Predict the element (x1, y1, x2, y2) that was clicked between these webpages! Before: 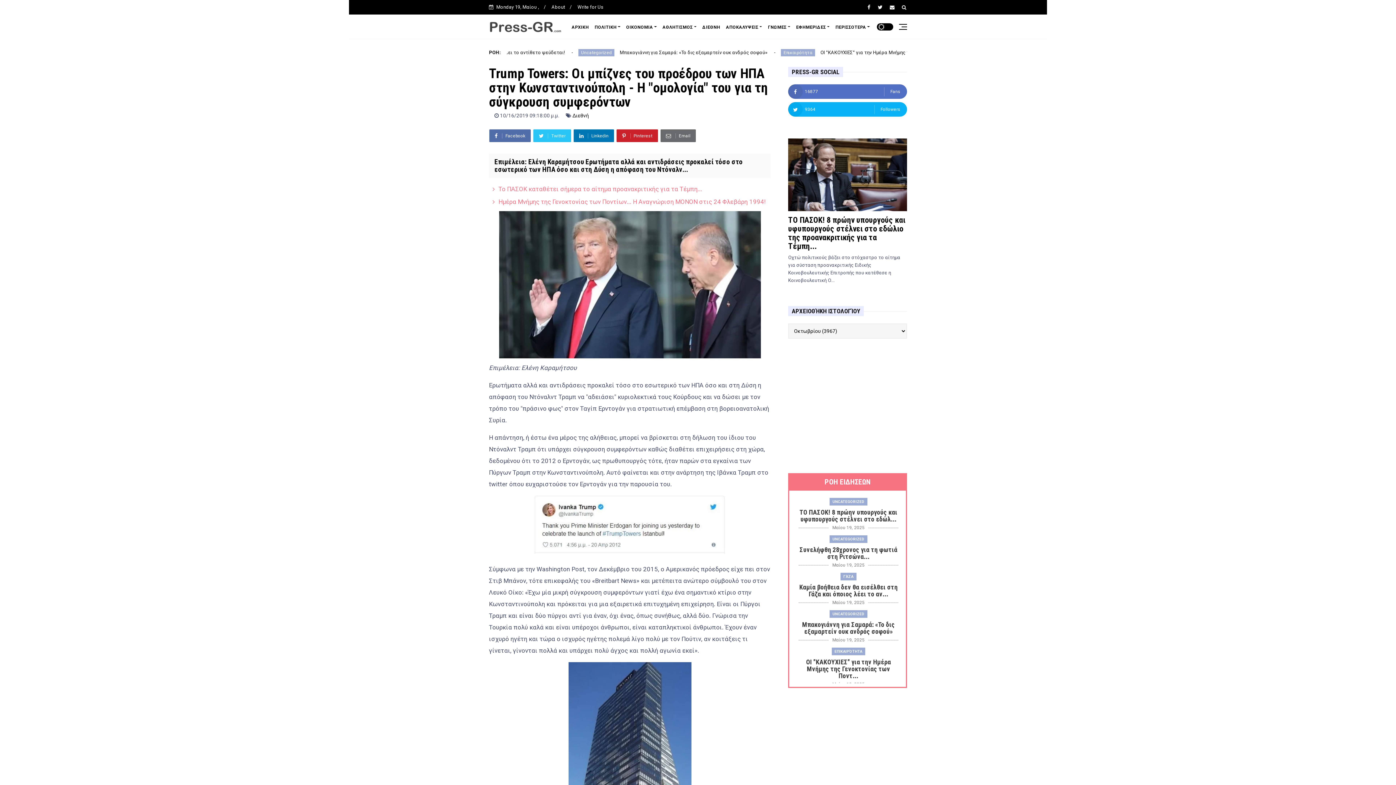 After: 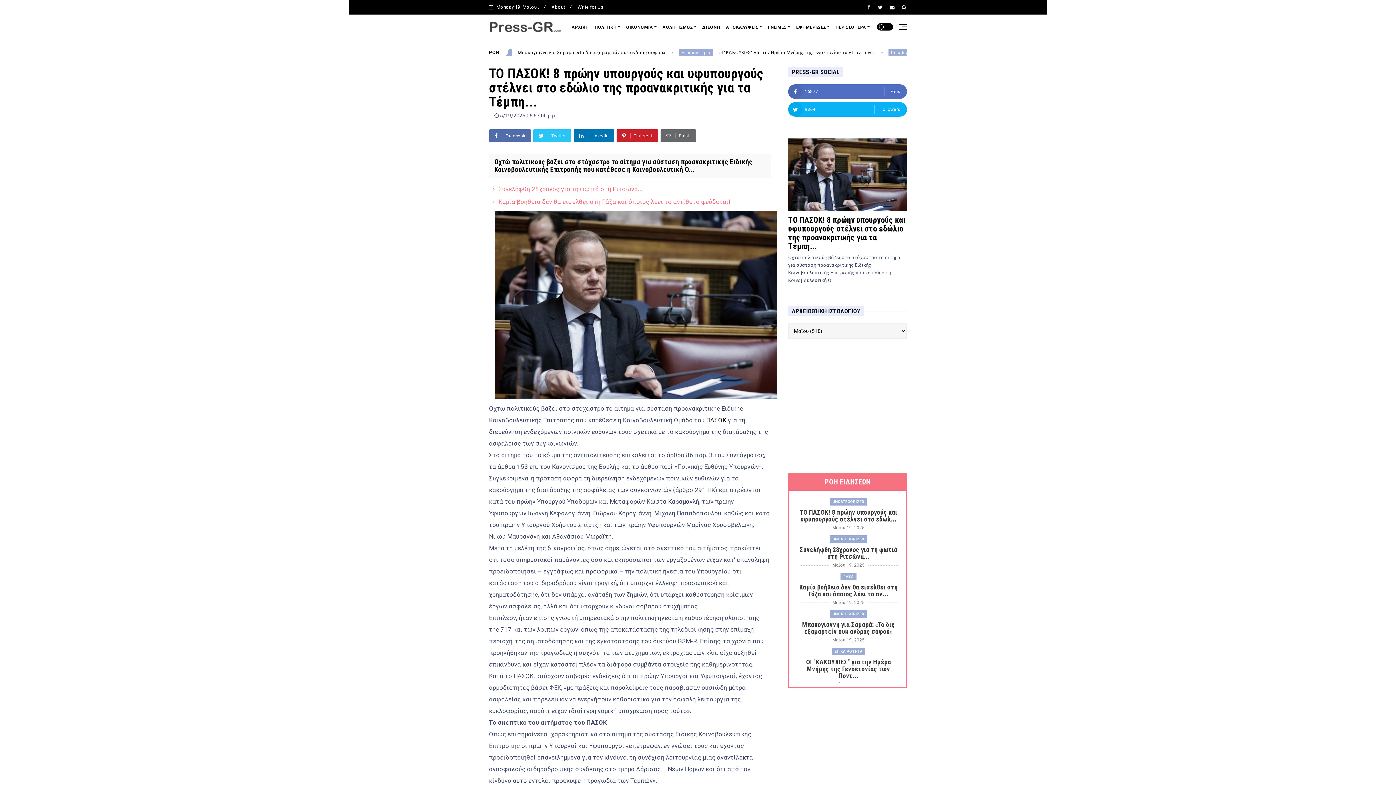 Action: label: ΤΟ ΠΑΣΟΚ! 8 πρώην υπουργούς και υφυπουργούς στέλνει στο εδώλ... bbox: (798, 509, 898, 522)